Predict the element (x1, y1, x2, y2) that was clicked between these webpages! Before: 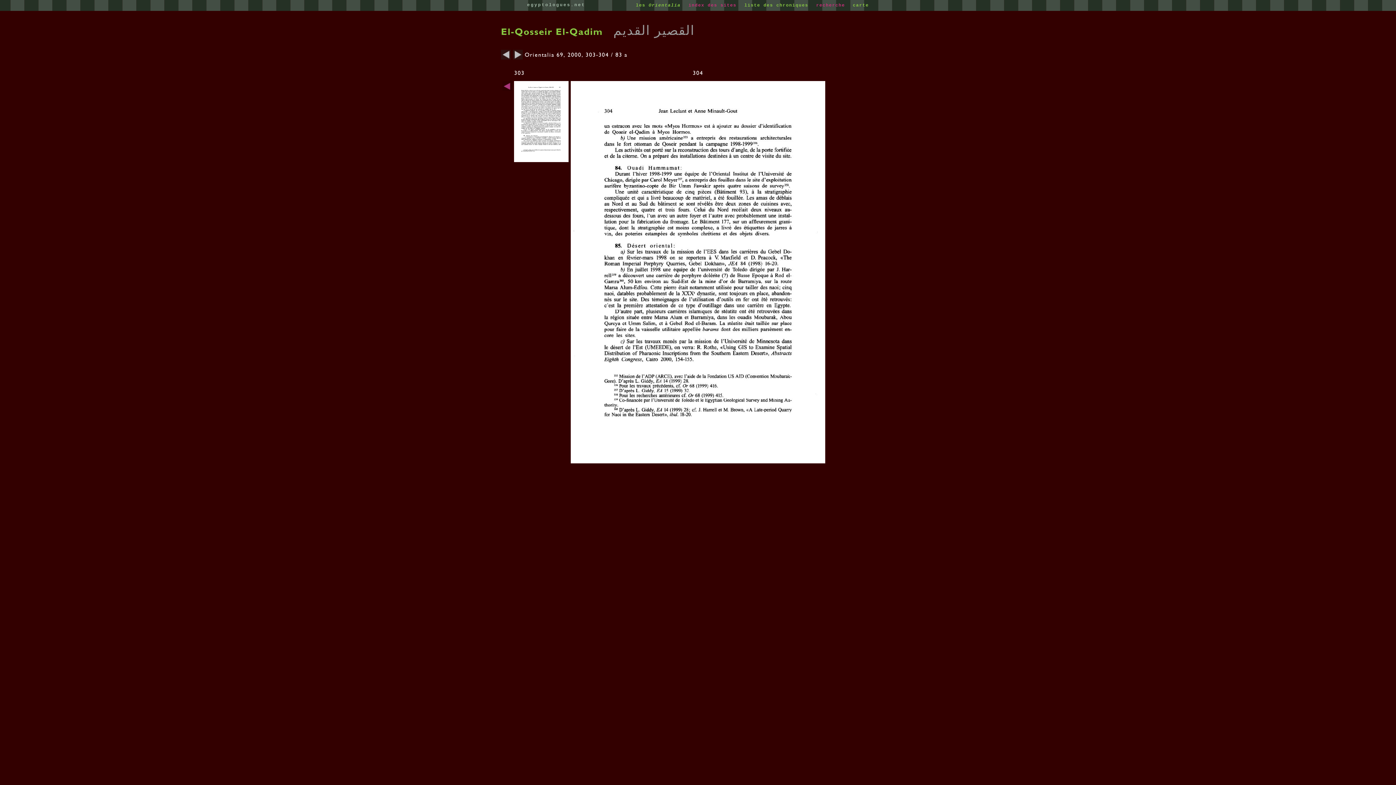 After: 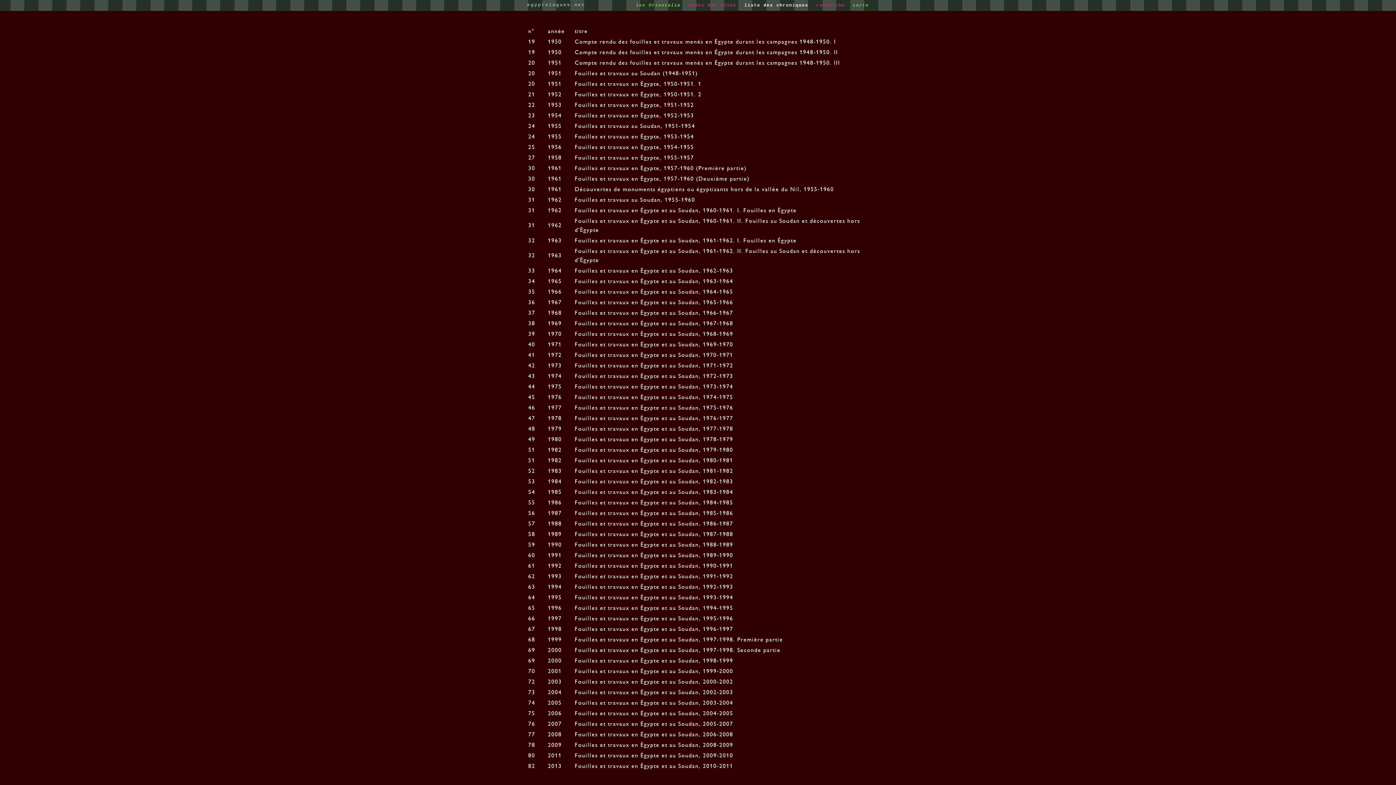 Action: bbox: (744, 2, 811, 7) label: liste des chroniques 